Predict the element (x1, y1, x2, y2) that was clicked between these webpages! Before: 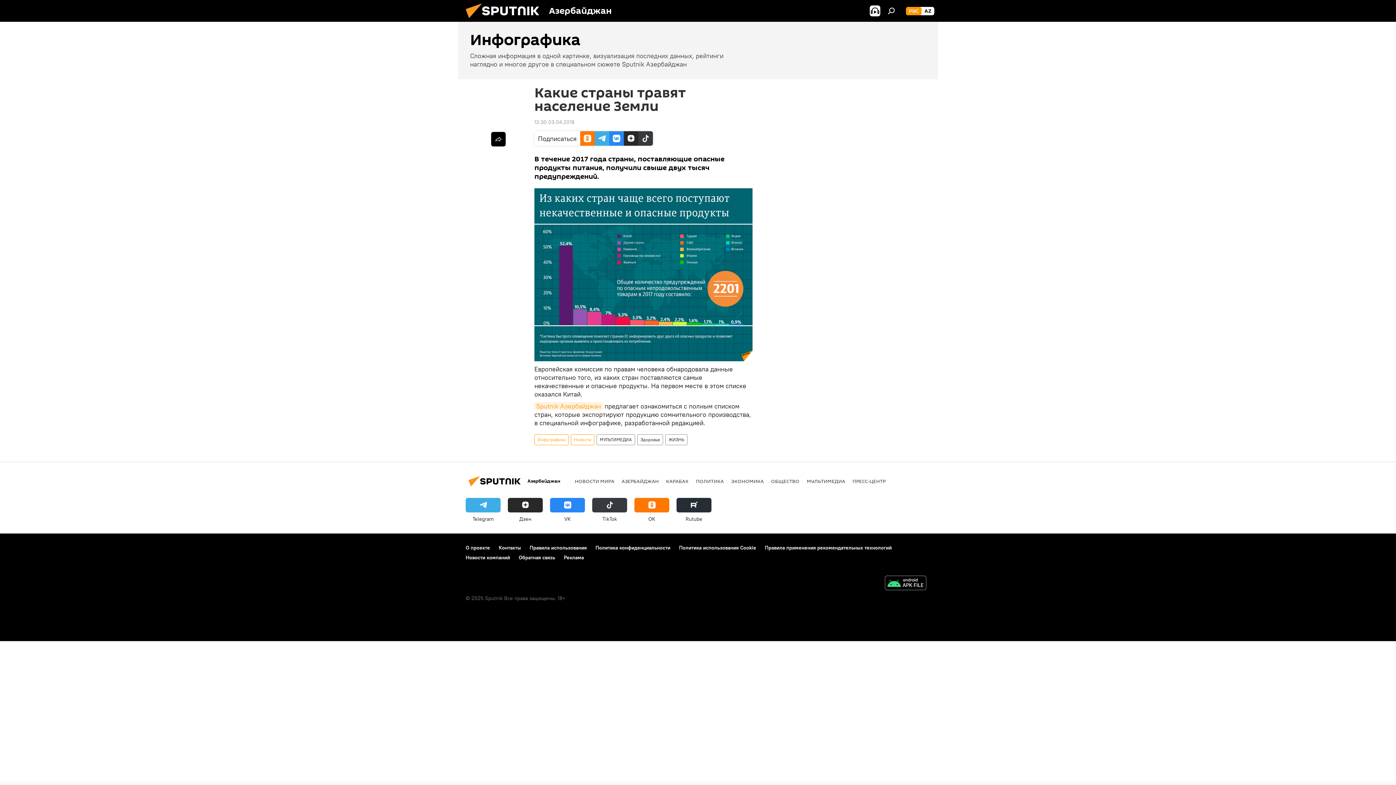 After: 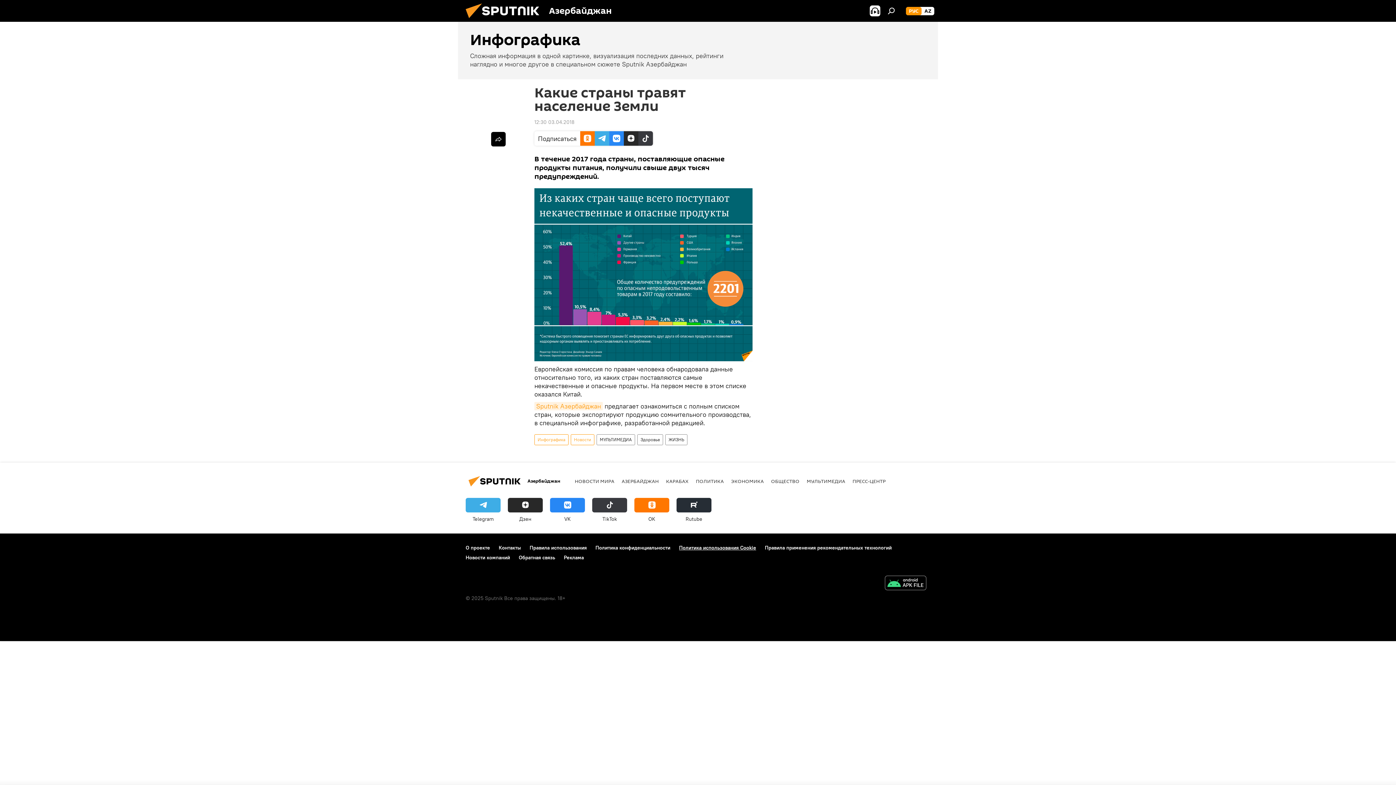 Action: bbox: (679, 544, 756, 551) label: Политика использования Cookie